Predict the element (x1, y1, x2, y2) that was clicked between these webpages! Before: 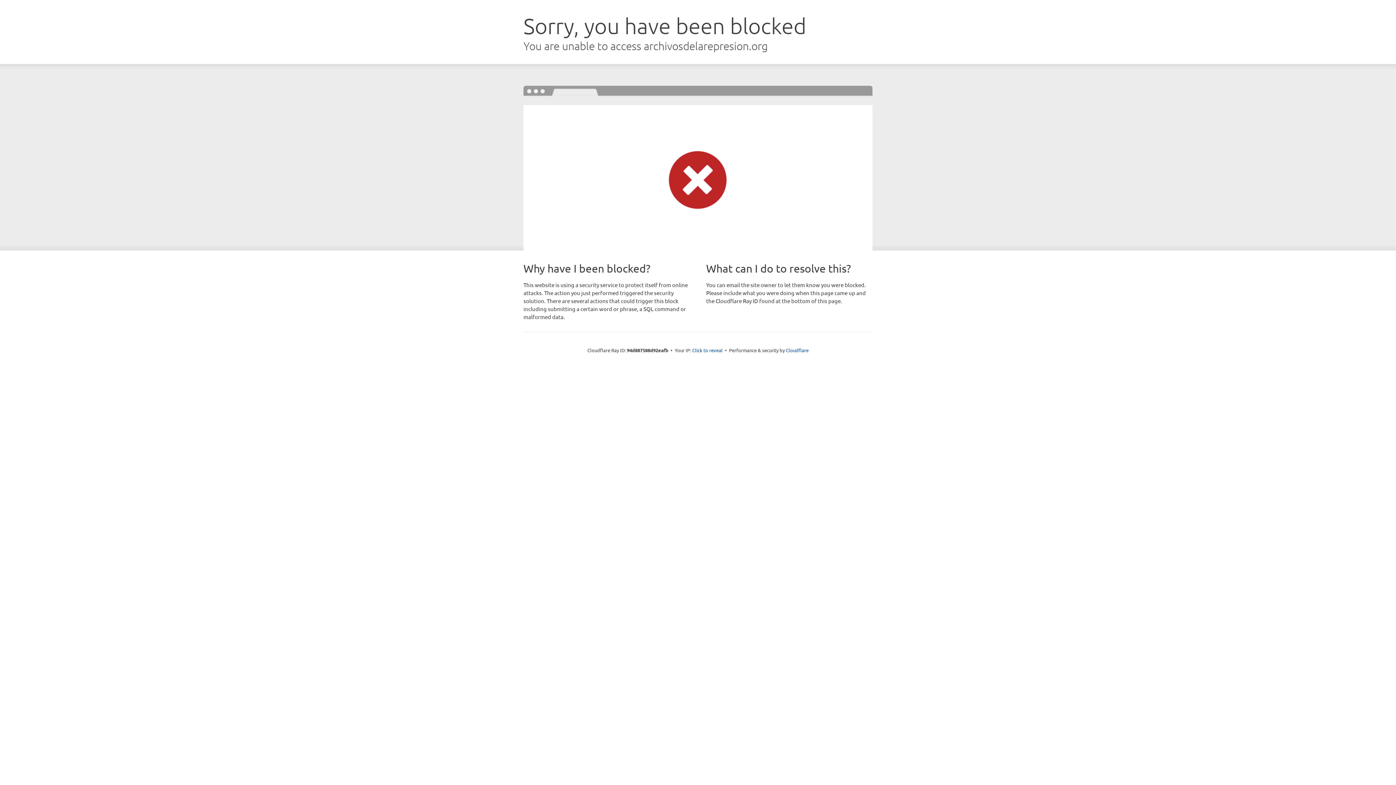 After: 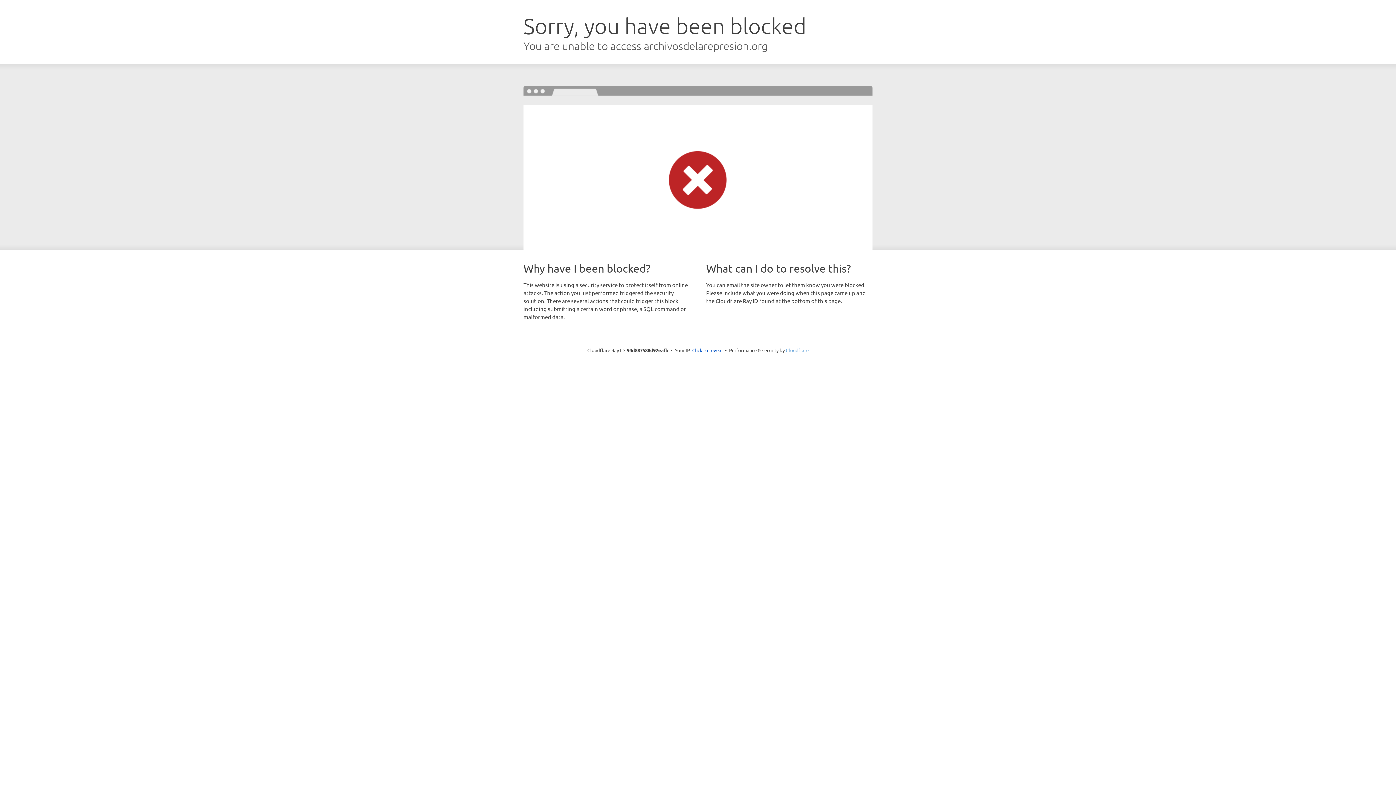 Action: bbox: (786, 347, 808, 353) label: Cloudflare